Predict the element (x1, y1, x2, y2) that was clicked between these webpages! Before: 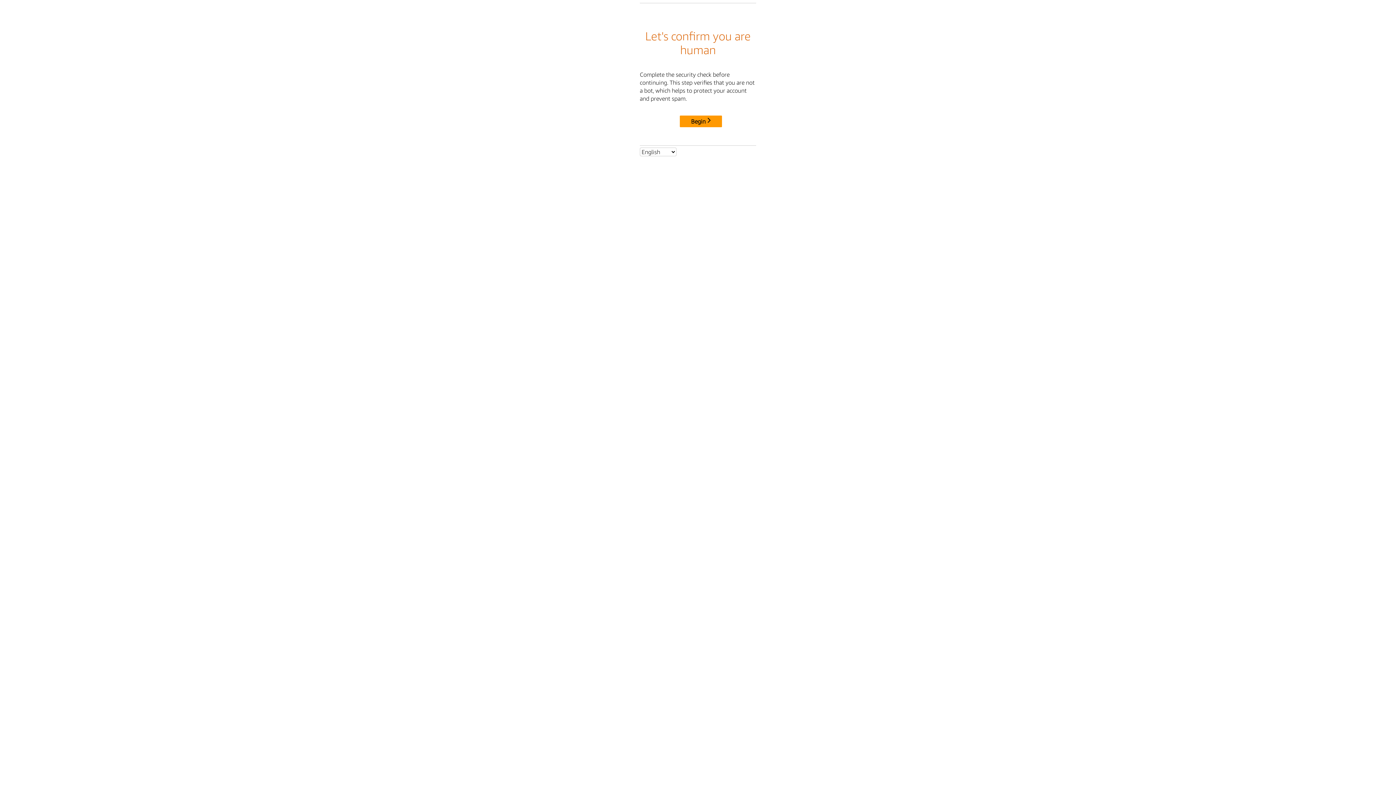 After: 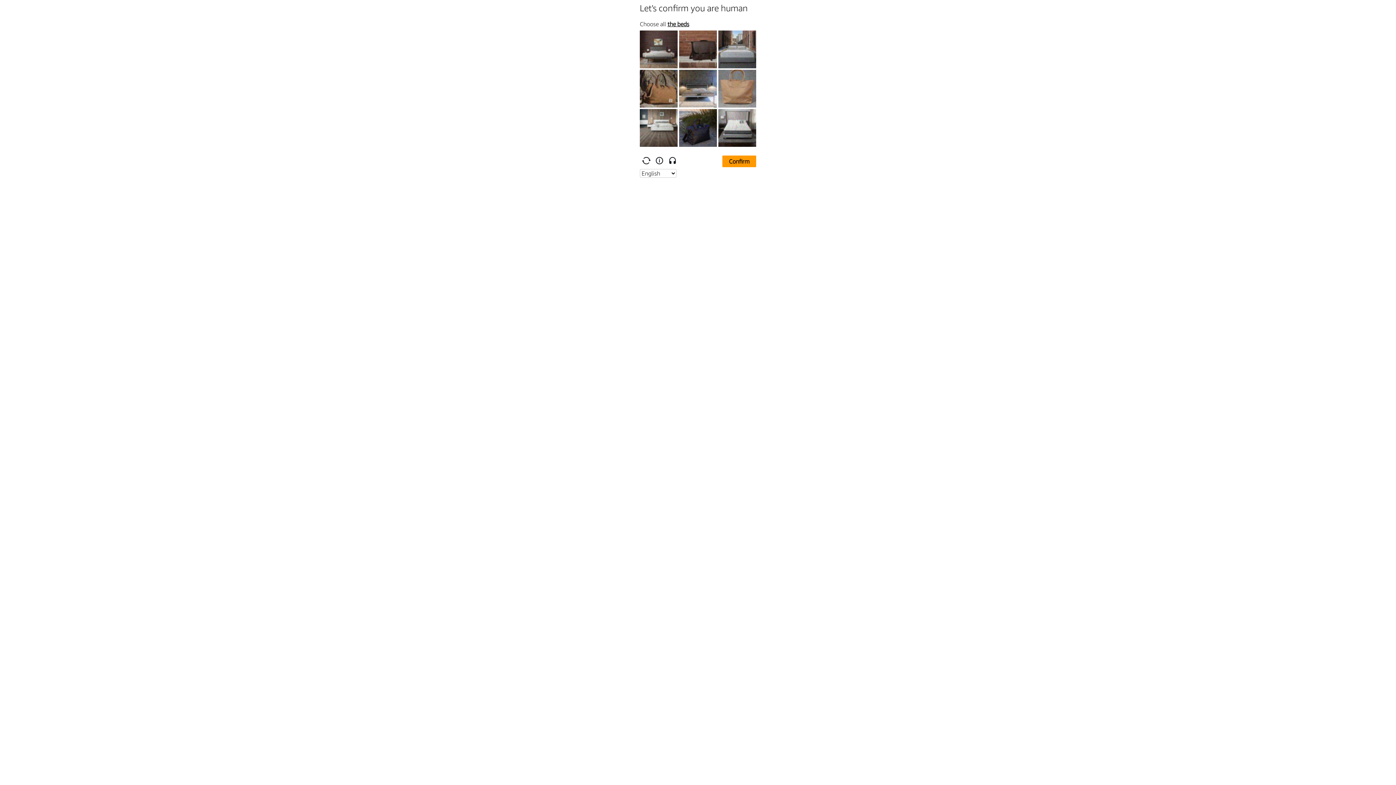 Action: label: Begin bbox: (680, 115, 722, 127)